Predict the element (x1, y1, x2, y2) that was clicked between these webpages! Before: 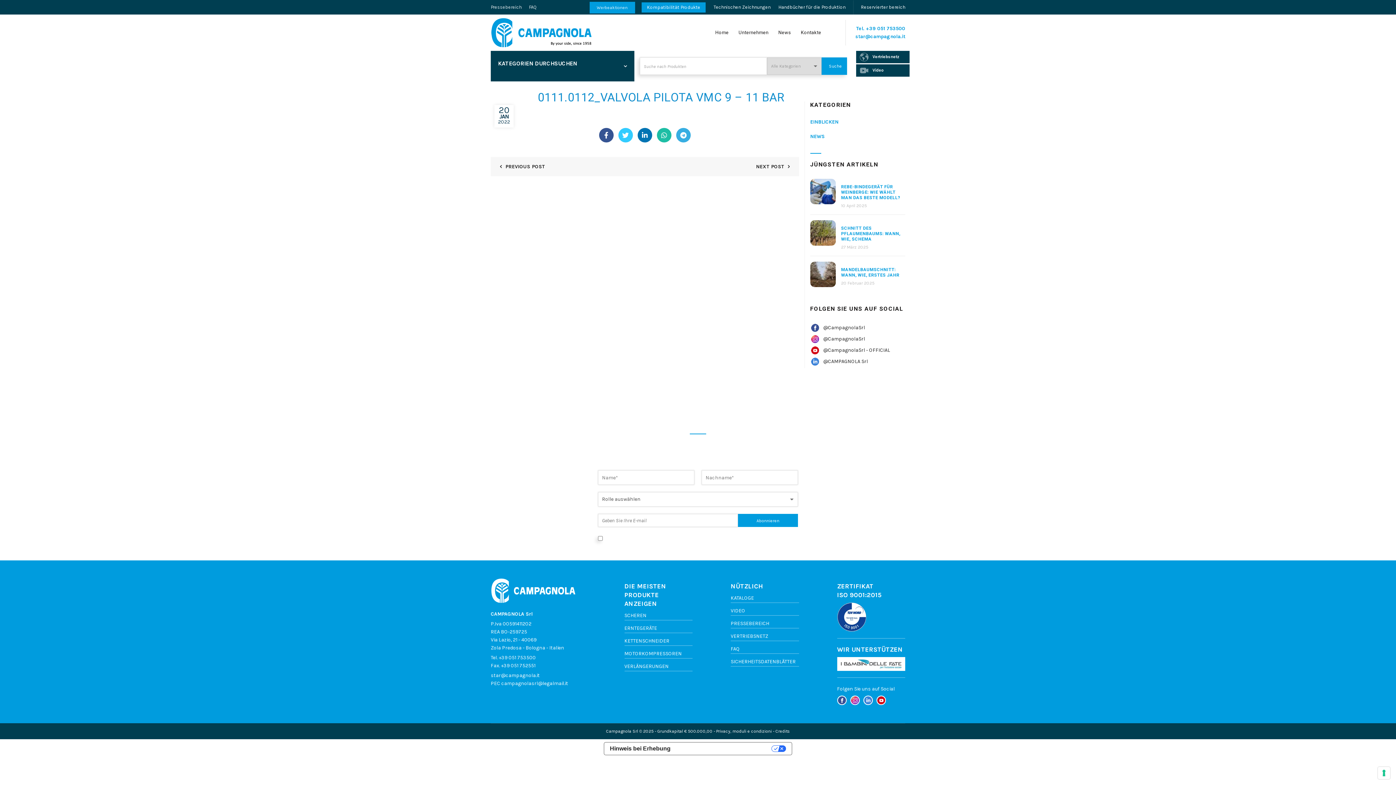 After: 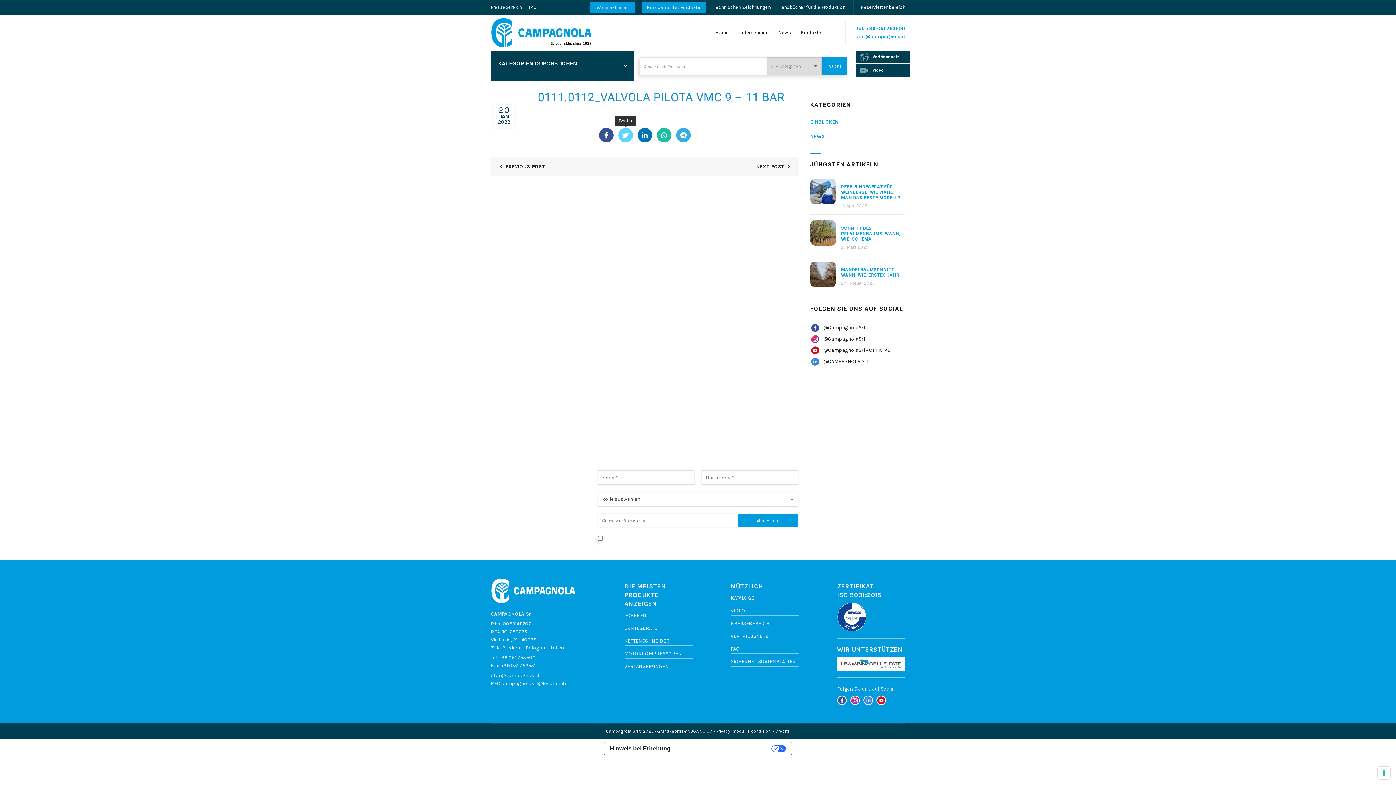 Action: label: Twitter bbox: (618, 128, 633, 142)